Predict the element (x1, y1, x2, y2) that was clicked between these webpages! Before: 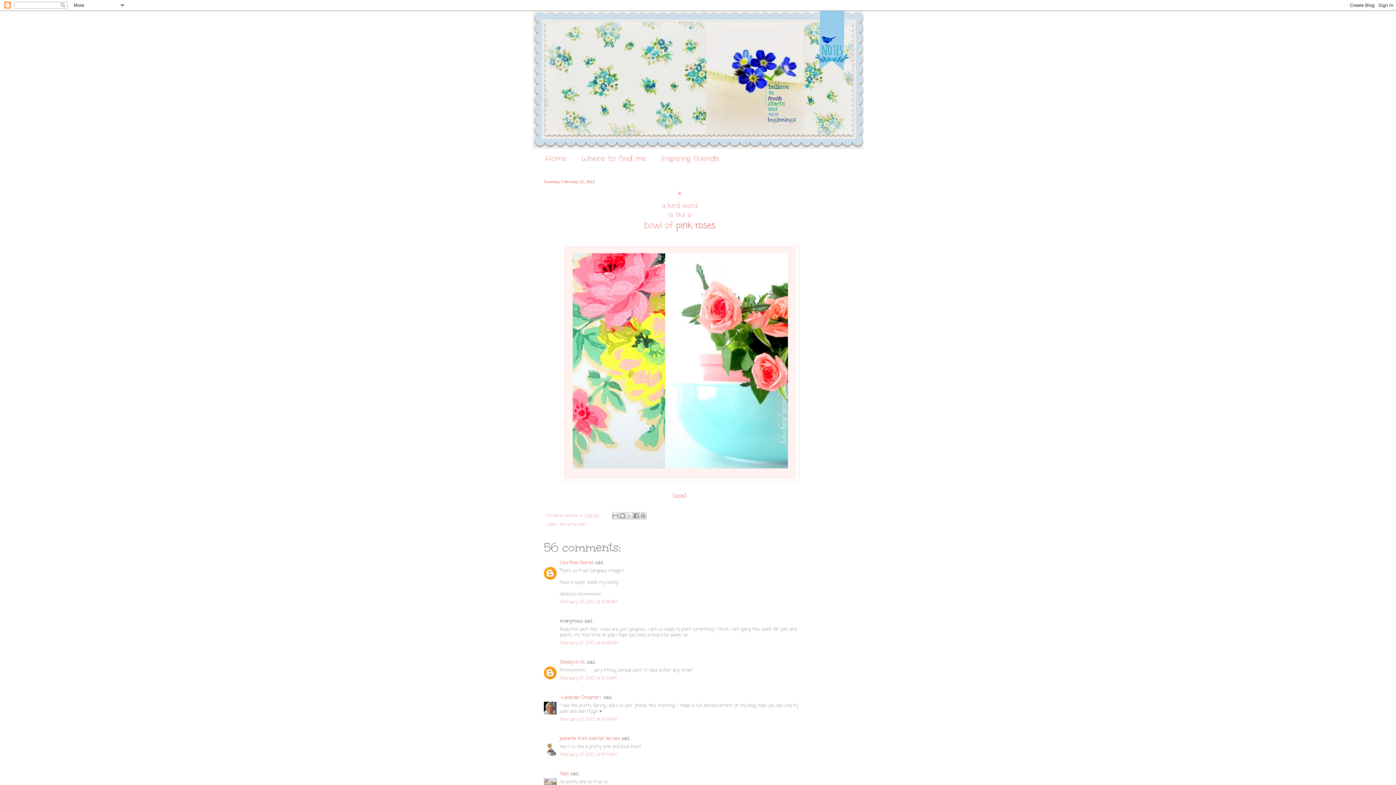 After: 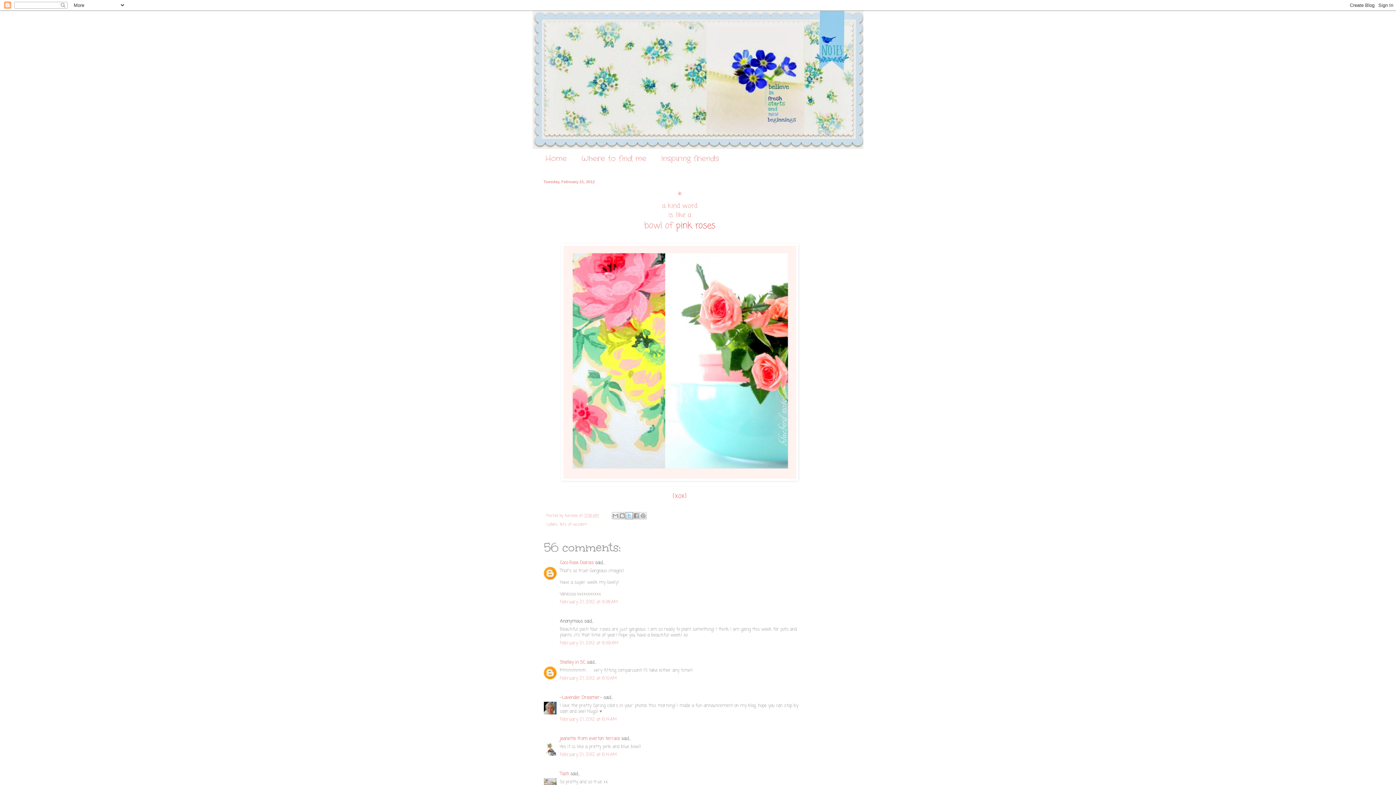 Action: bbox: (625, 512, 633, 519) label: Share to X